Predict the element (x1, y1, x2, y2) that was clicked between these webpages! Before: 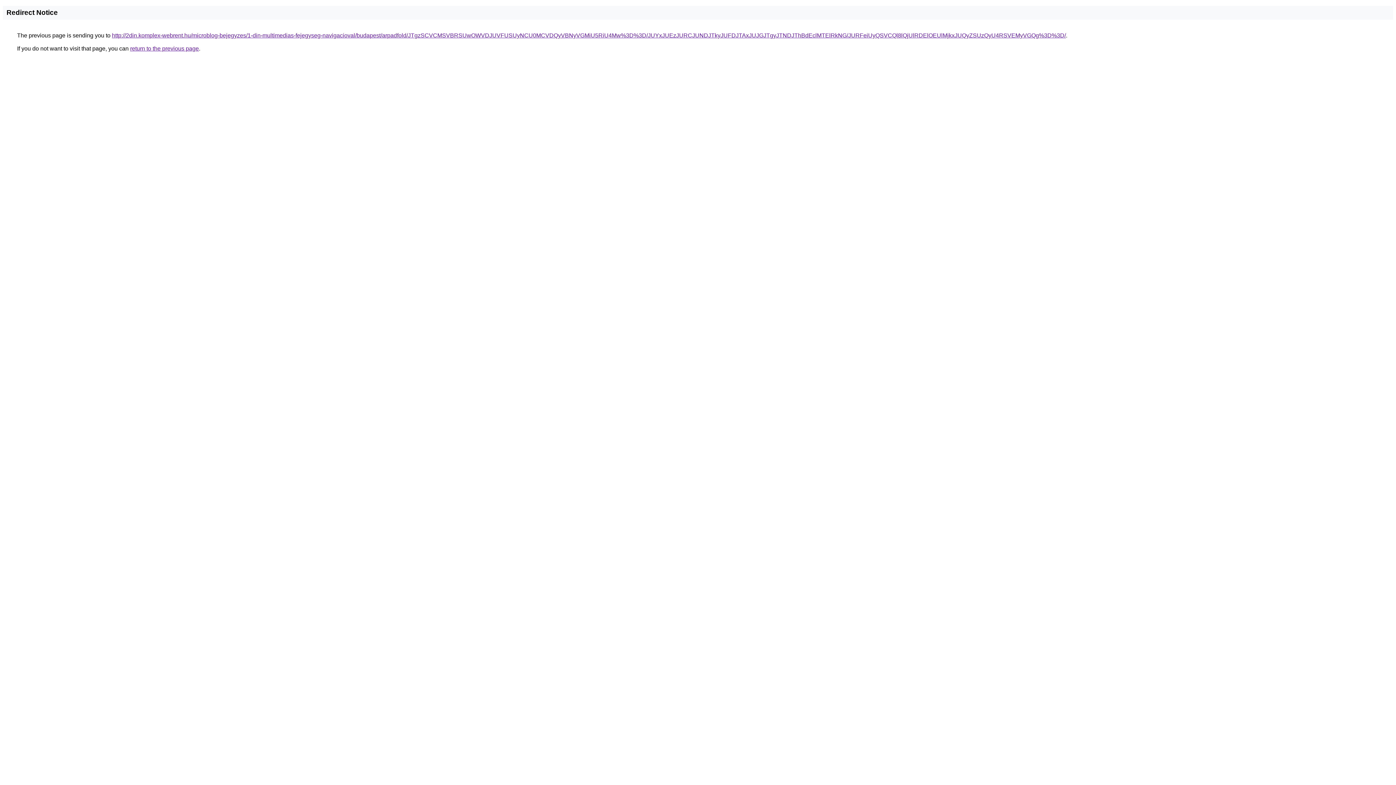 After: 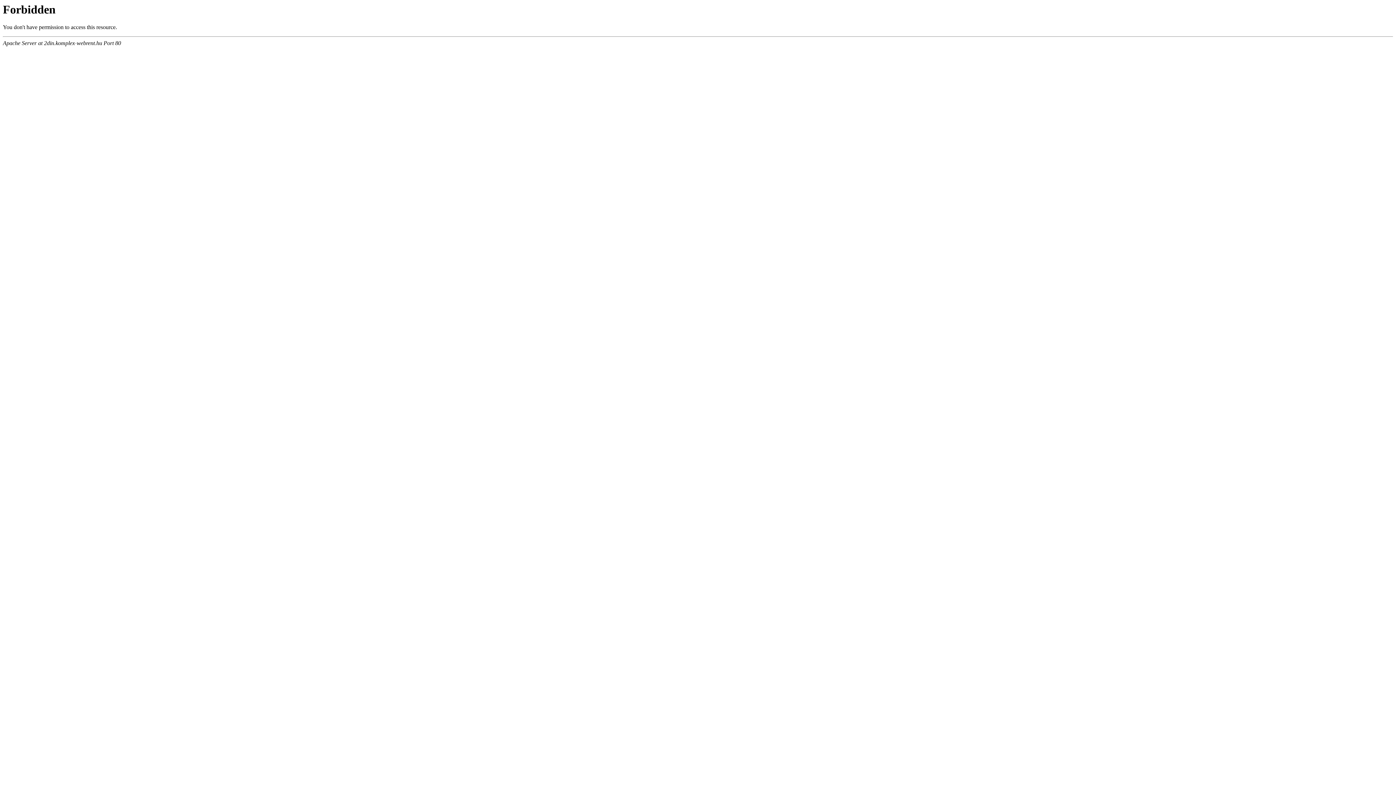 Action: bbox: (112, 32, 1066, 38) label: http://2din.komplex-webrent.hu/microblog-bejegyzes/1-din-multimedias-fejegyseg-navigacioval/budapest/arpadfold/JTgzSCVCMSVBRSUwOWVDJUVFUSUyNCU0MCVDQyVBNyVGMiU5RiU4Mw%3D%3D/JUYxJUEzJURCJUNDJTkyJUFDJTAxJUJGJTgyJTNDJThBdEclMTElRkNG/JURFeiUyQSVCQl8lQjUlRDElOEUlMjkxJUQyZSUzQyU4RSVEMyVGQg%3D%3D/